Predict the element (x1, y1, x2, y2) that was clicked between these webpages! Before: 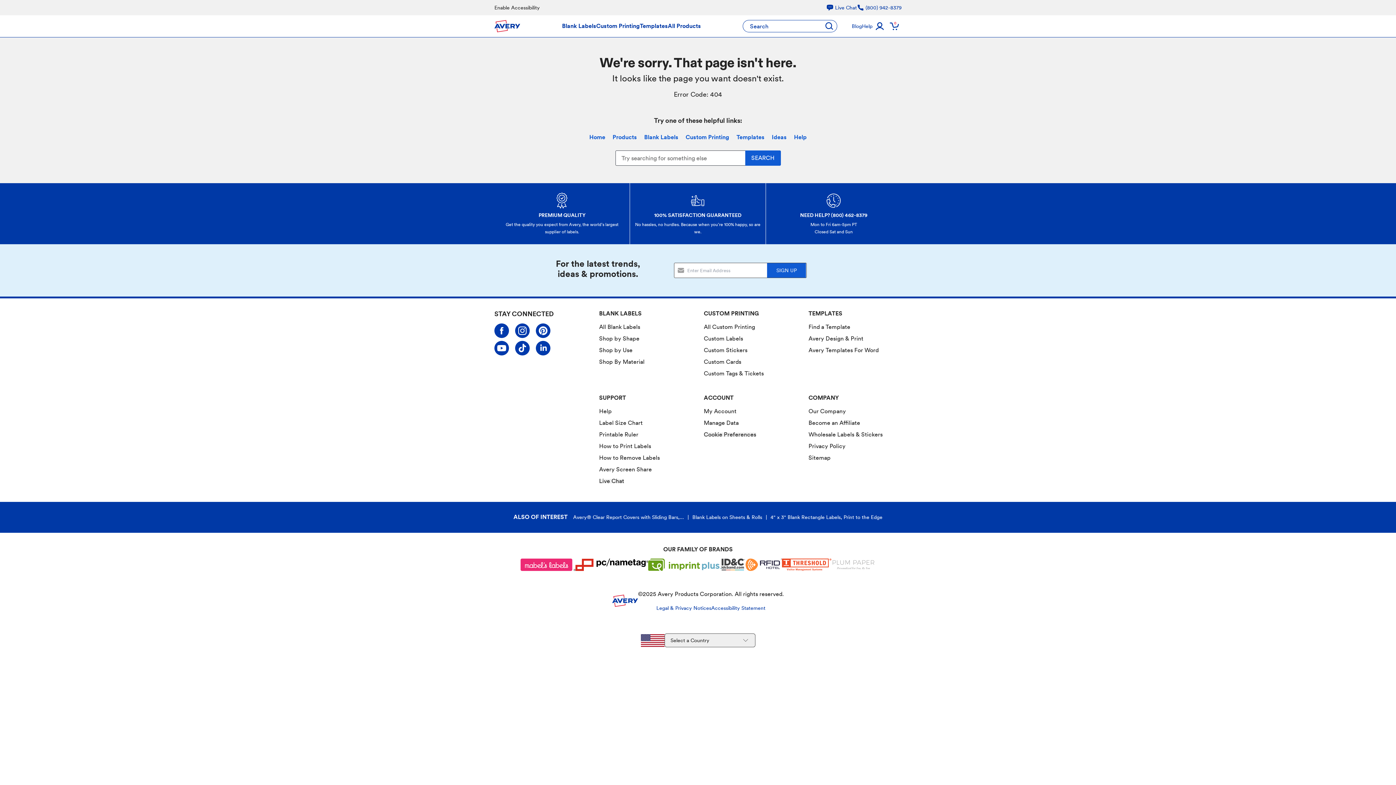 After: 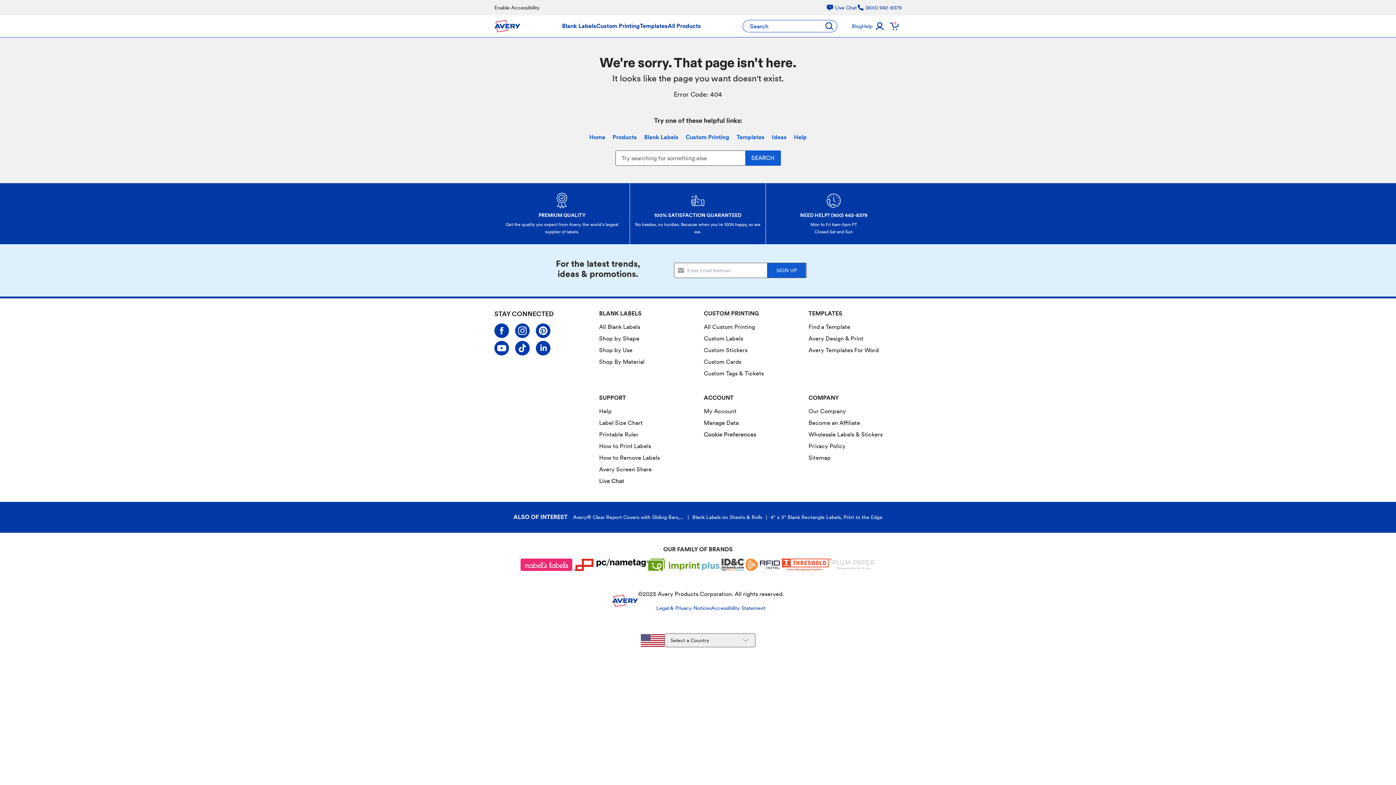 Action: bbox: (857, 3, 901, 11) label: (800) 942-8379